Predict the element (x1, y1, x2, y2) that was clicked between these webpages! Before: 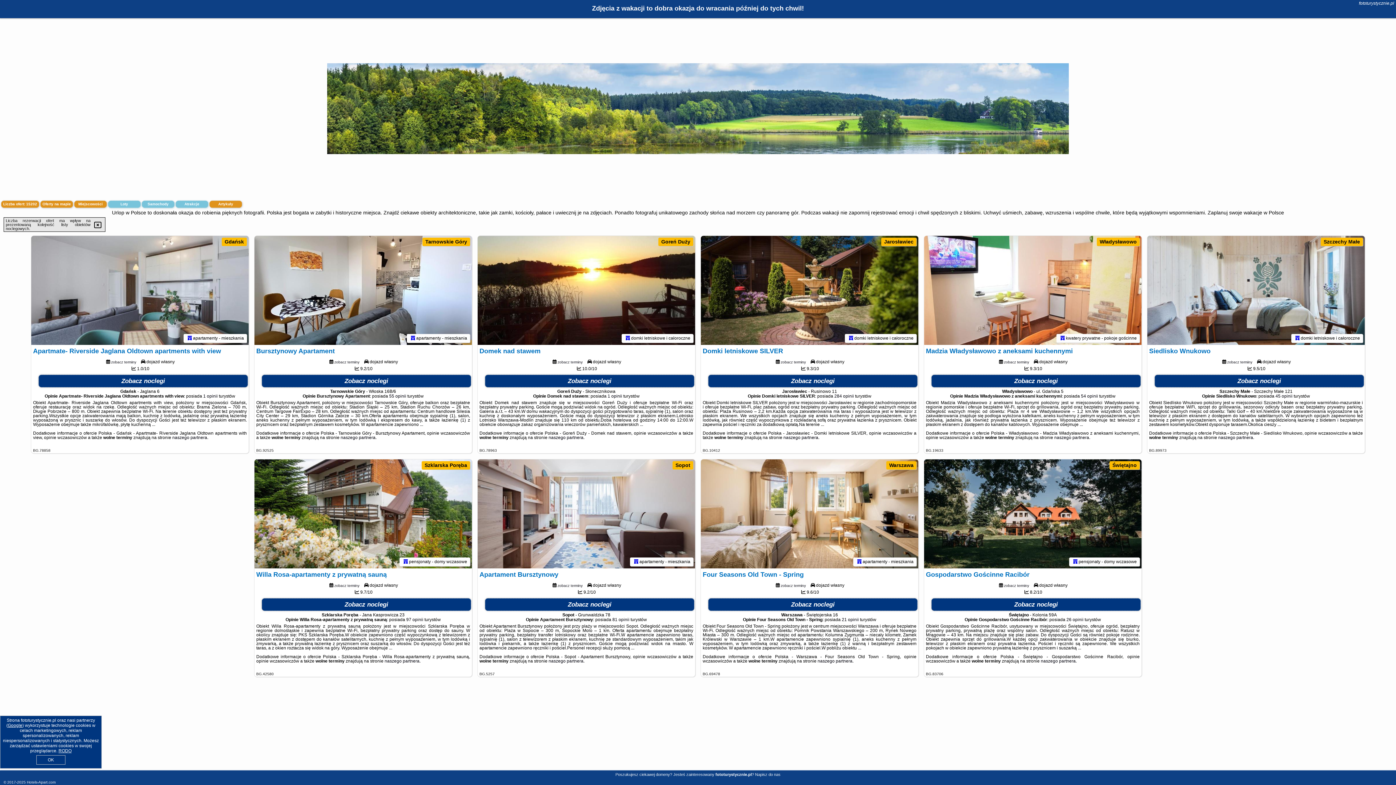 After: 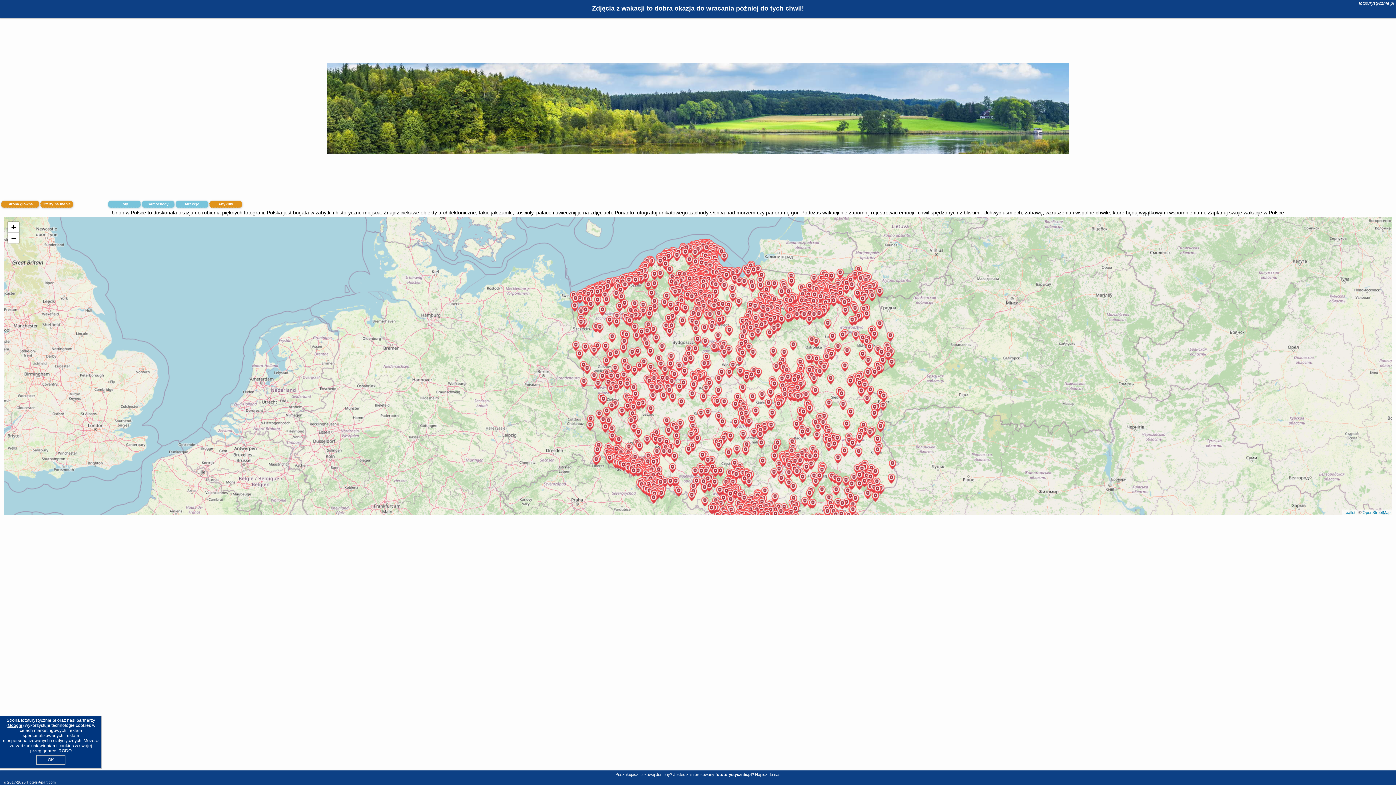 Action: label: Miejscowości bbox: (74, 200, 106, 208)